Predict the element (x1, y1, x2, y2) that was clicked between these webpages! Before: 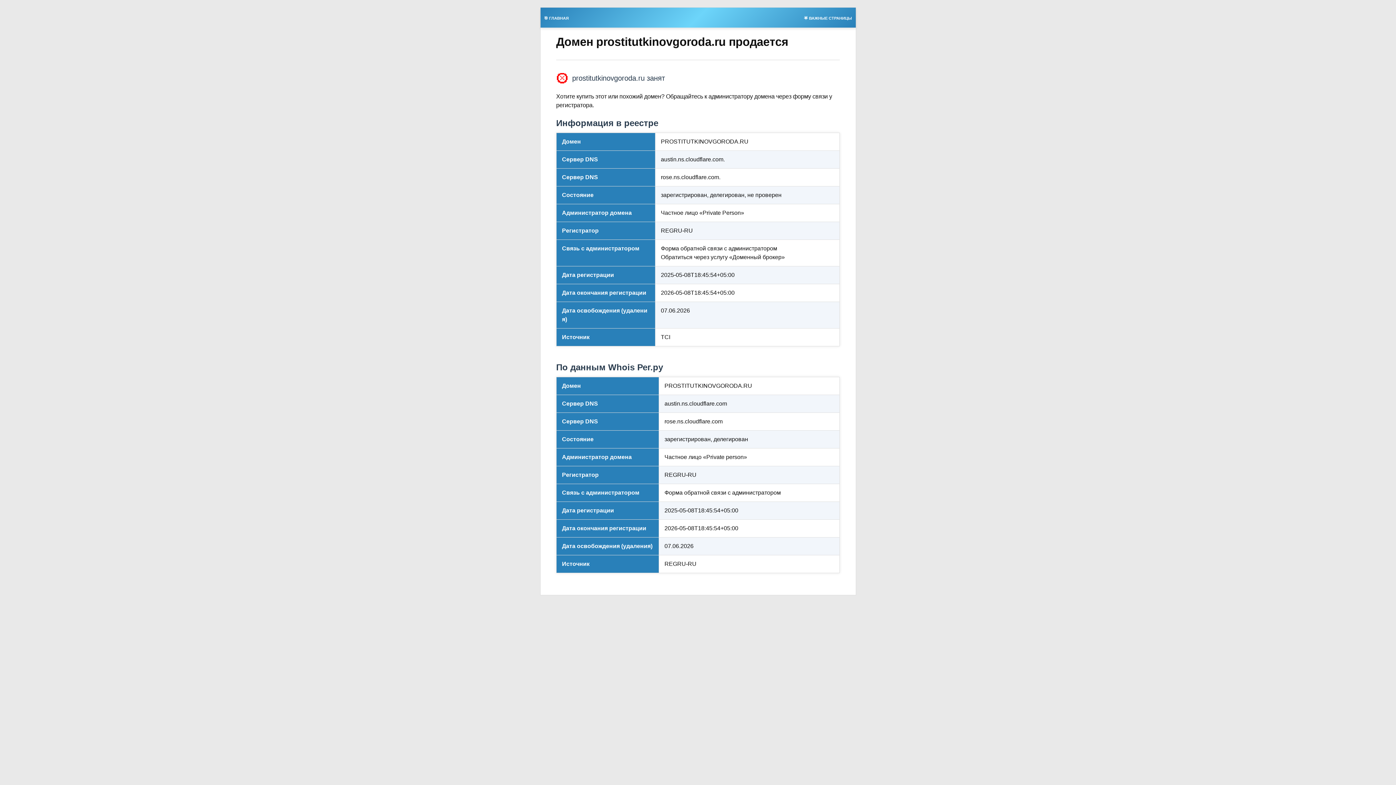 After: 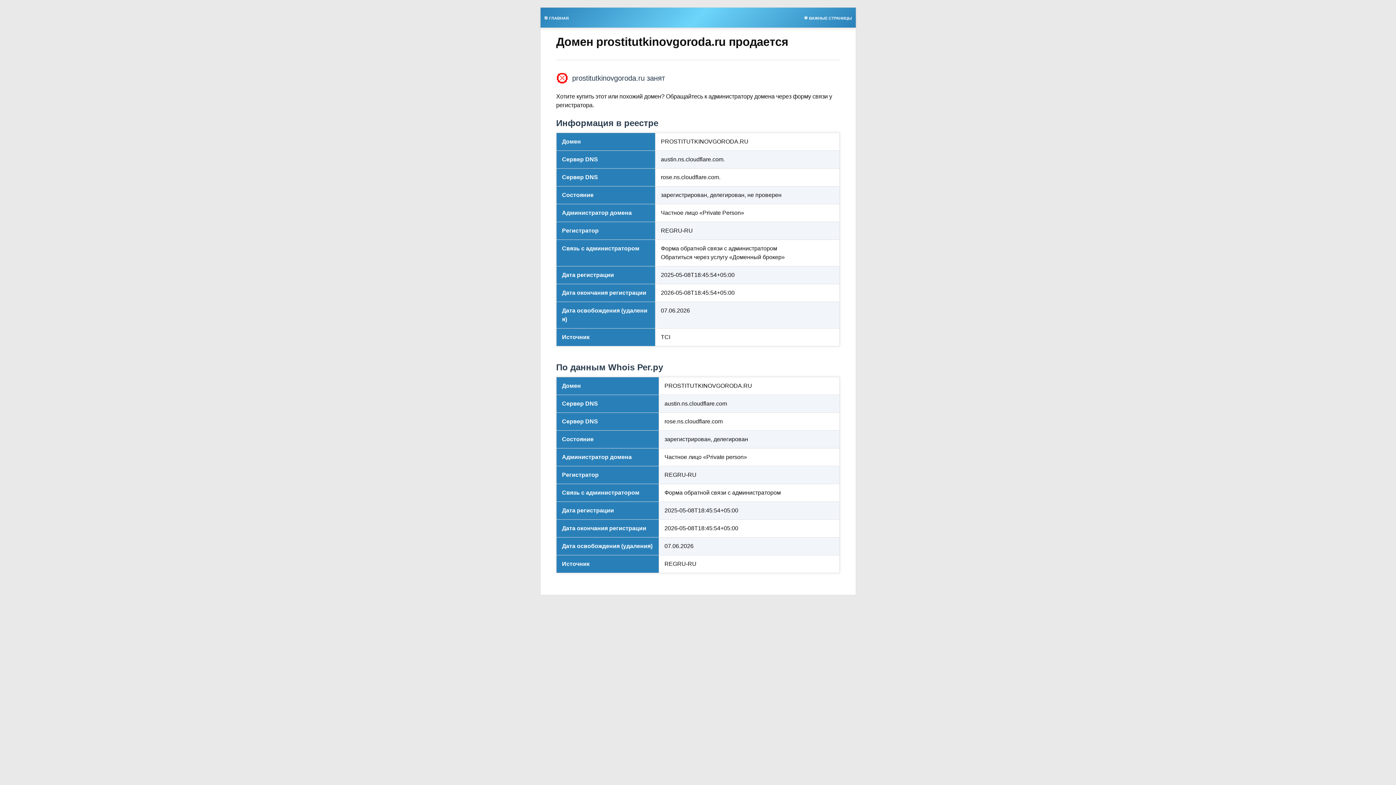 Action: label: 🎯 ГЛАВНАЯ bbox: (540, 13, 572, 21)